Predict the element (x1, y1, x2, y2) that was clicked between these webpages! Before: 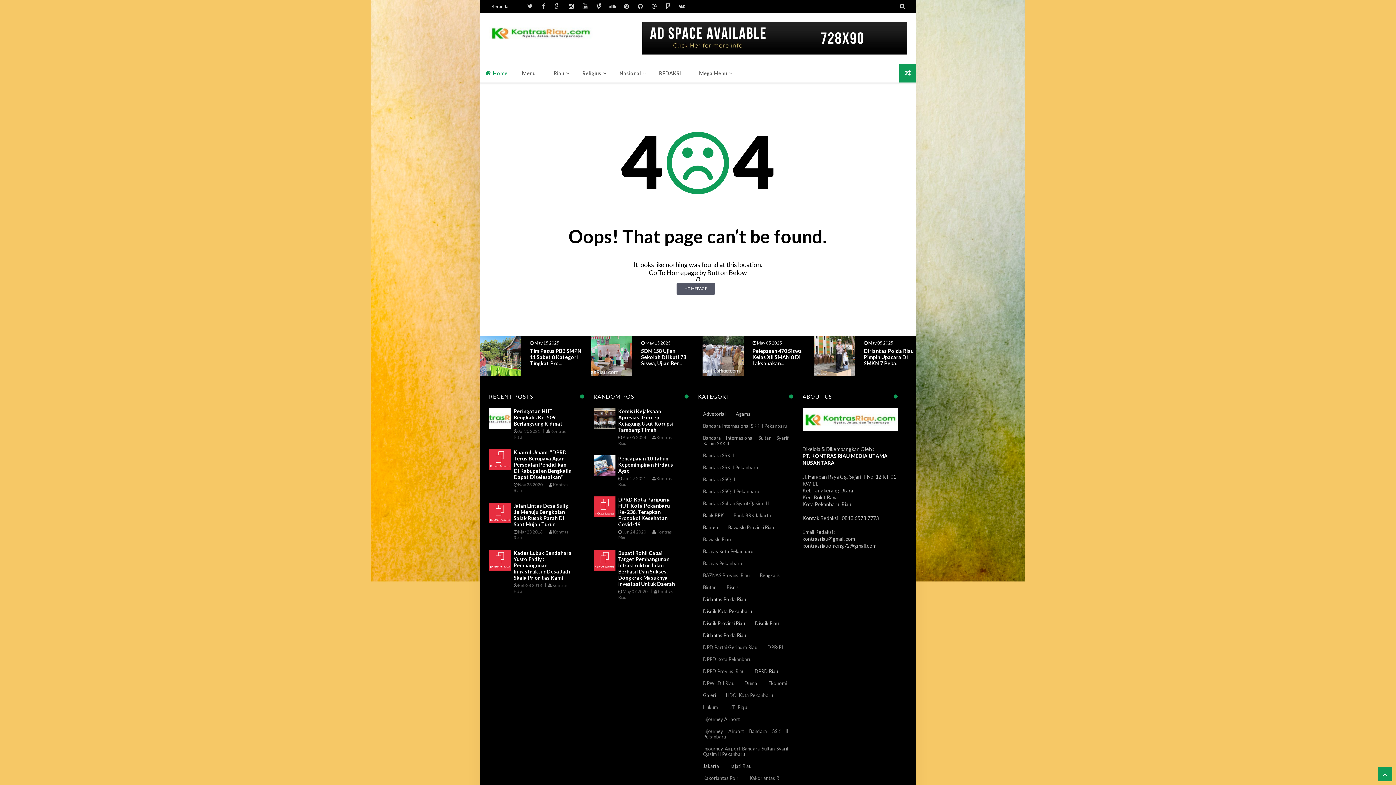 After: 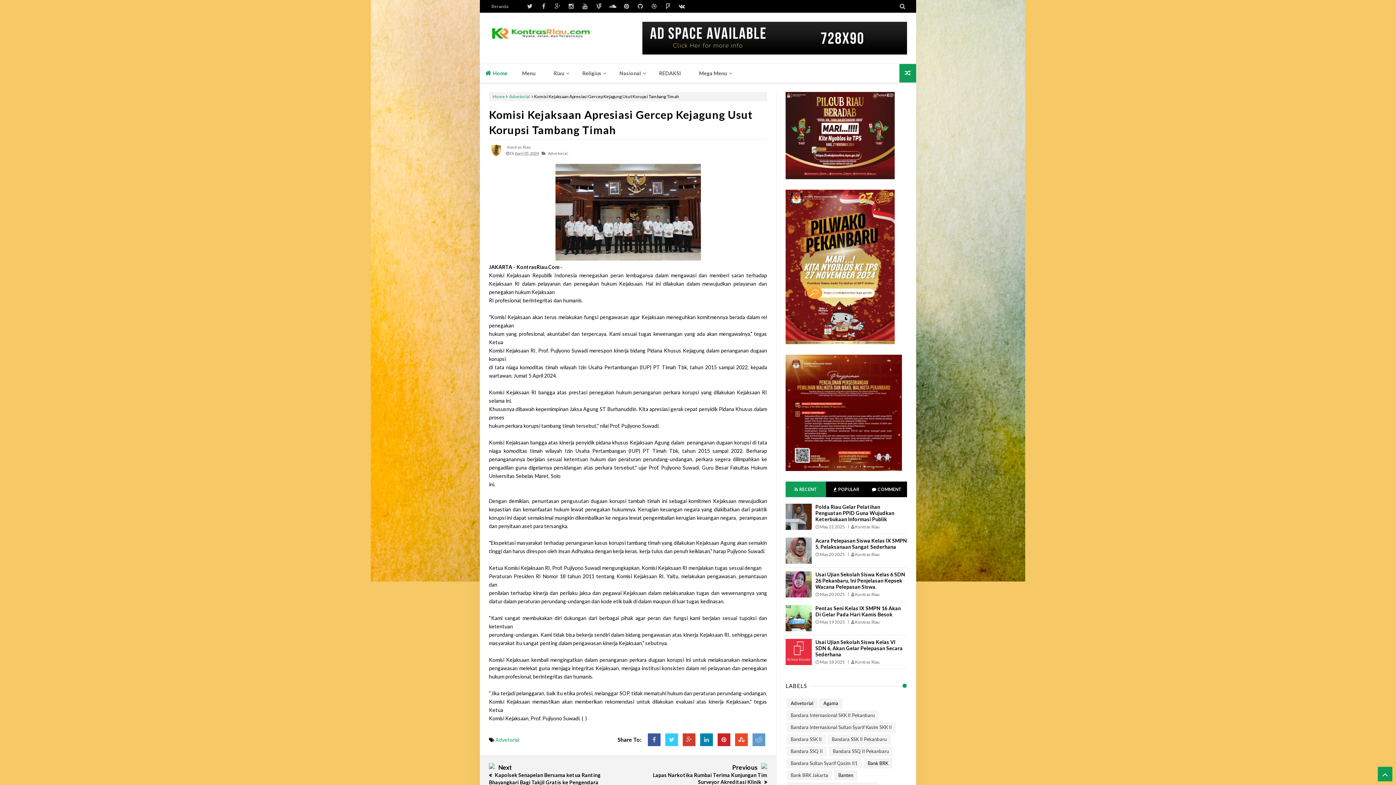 Action: label: Komisi Kejaksaan Apresiasi Gercep Kejagung Usut Korupsi Tambang Timah bbox: (618, 408, 673, 432)